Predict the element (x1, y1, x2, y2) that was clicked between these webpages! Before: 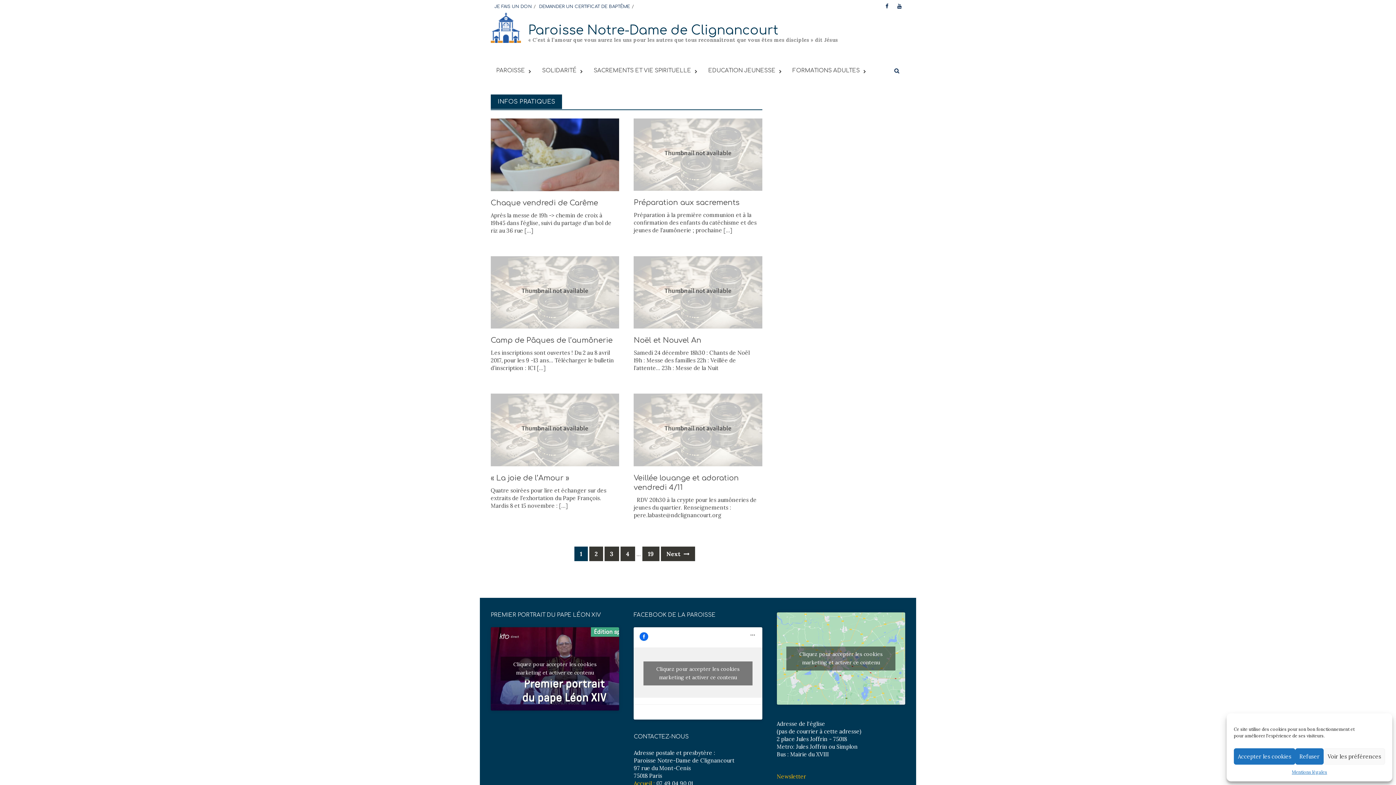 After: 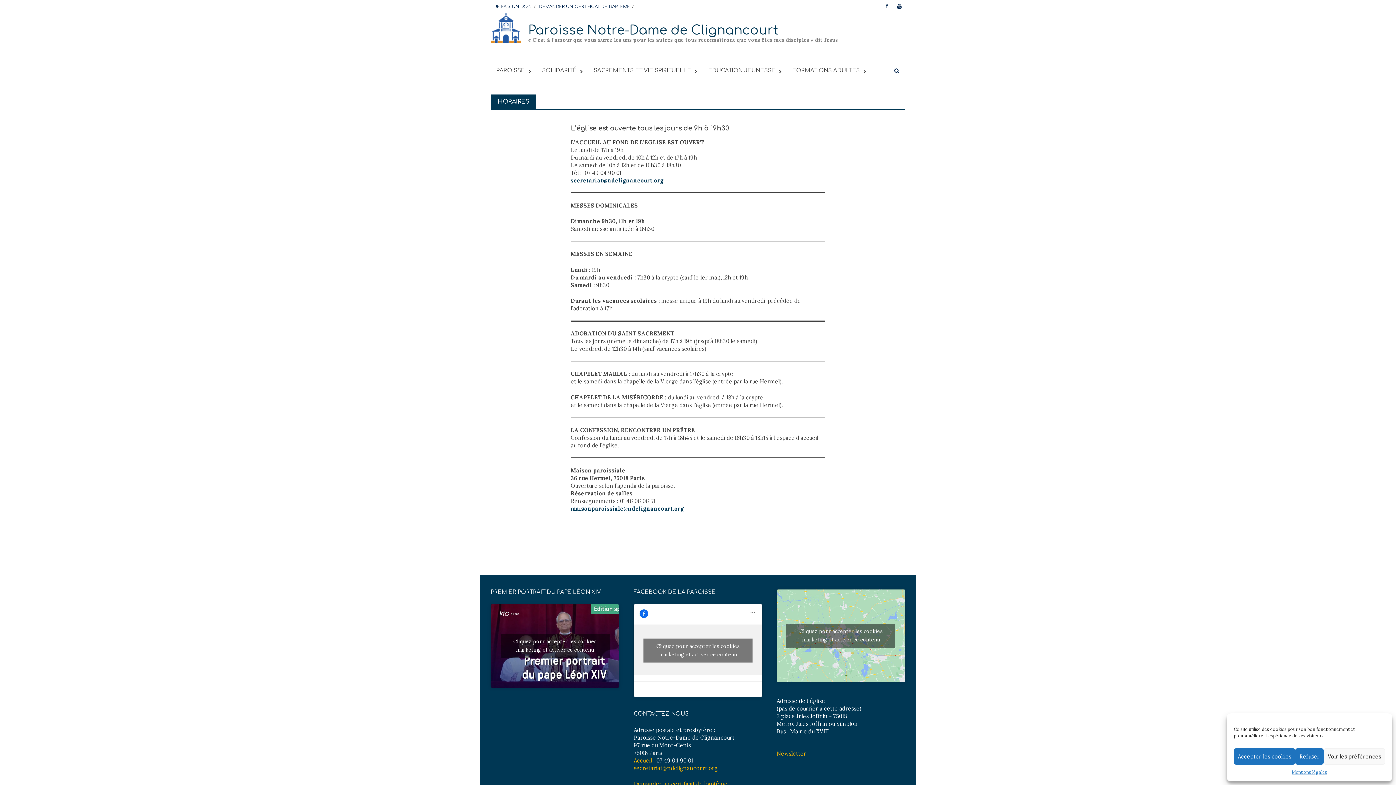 Action: label: Accueil : bbox: (633, 780, 655, 787)